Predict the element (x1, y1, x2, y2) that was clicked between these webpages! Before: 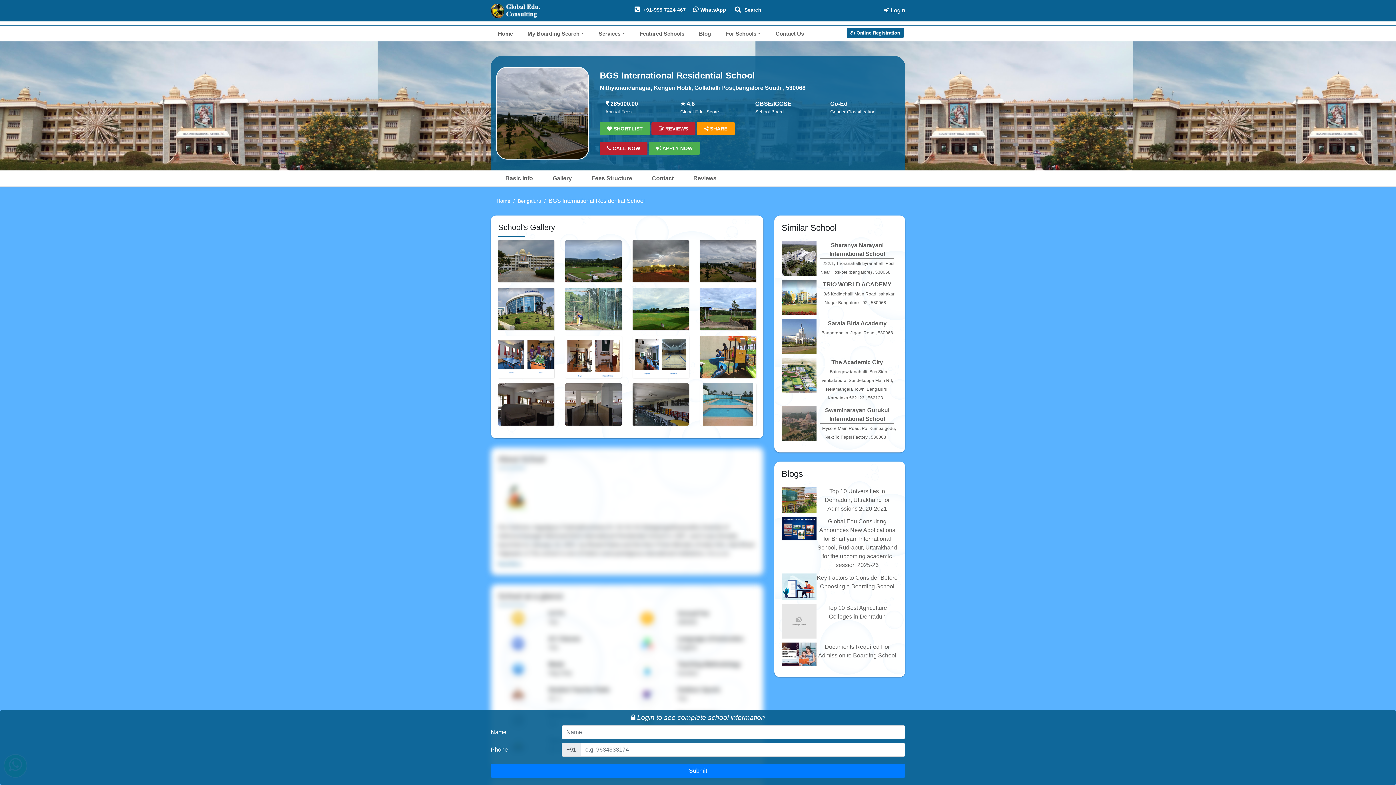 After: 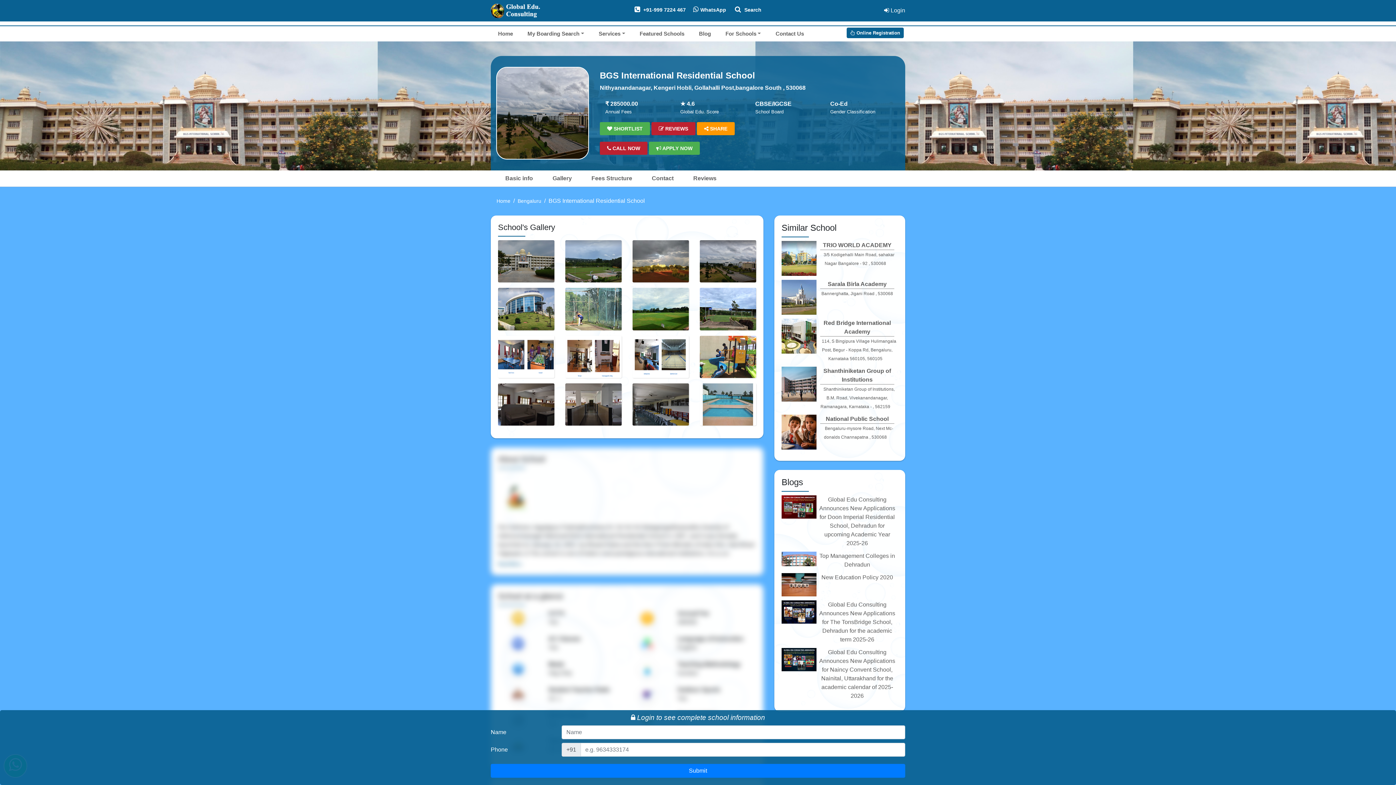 Action: bbox: (684, 170, 725, 186) label: Reviews